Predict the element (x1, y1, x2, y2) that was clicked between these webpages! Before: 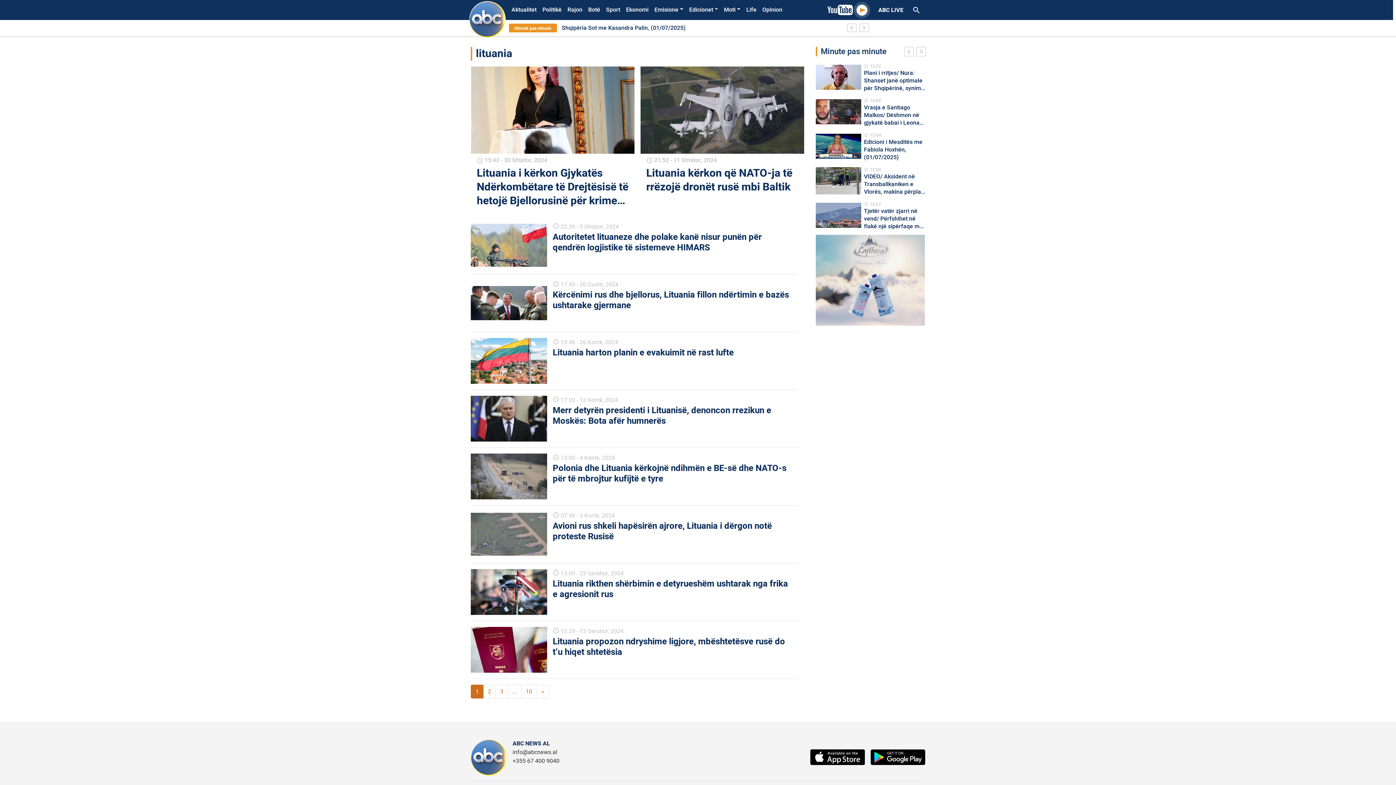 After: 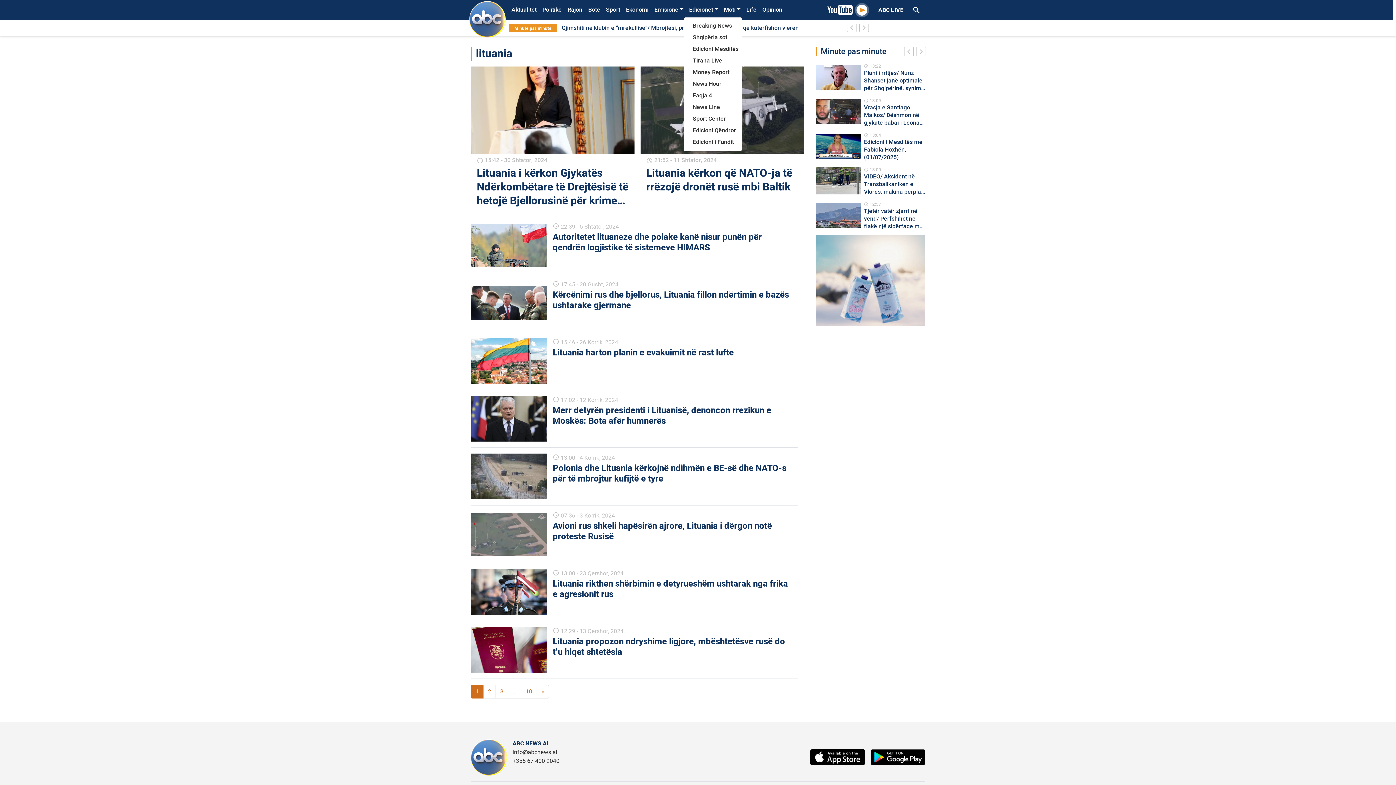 Action: label: Edicionet bbox: (686, 3, 721, 16)